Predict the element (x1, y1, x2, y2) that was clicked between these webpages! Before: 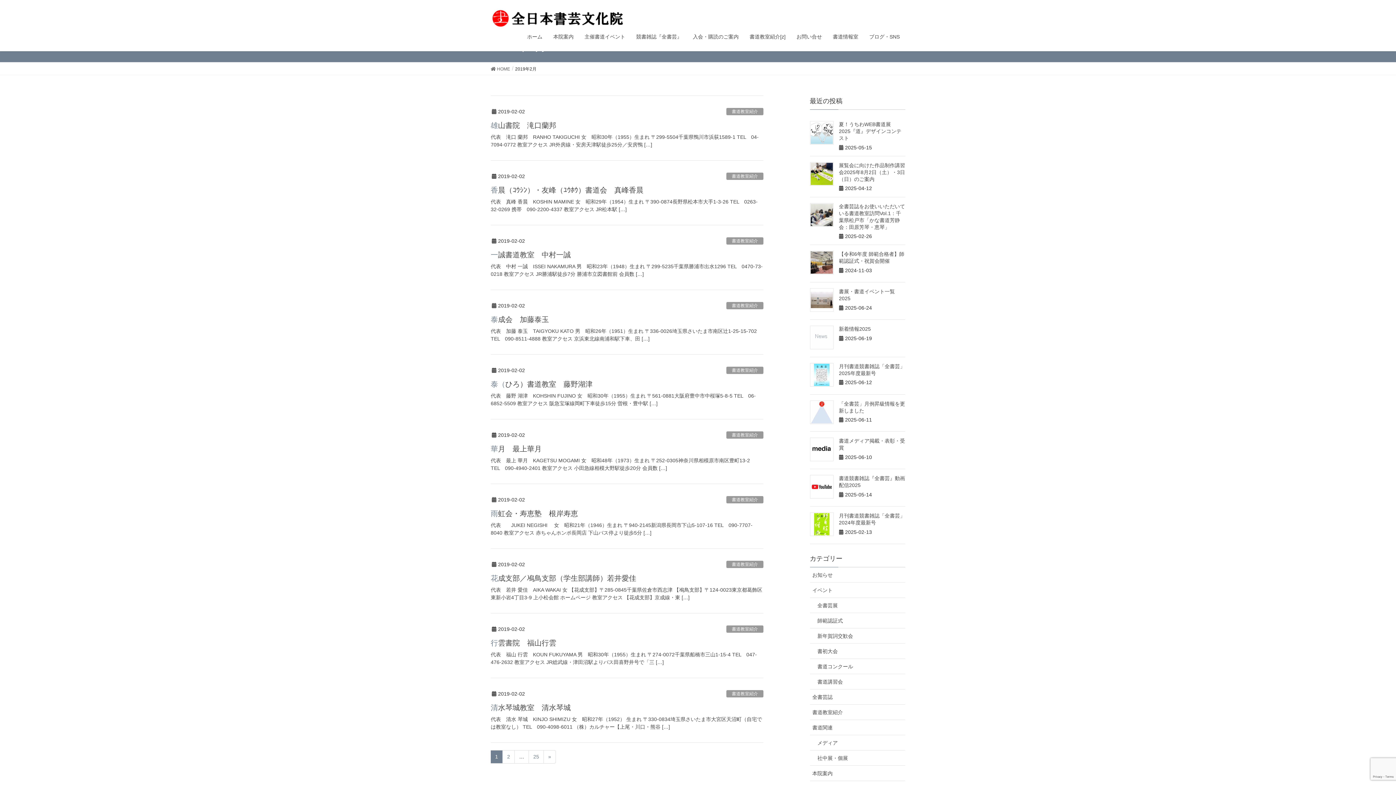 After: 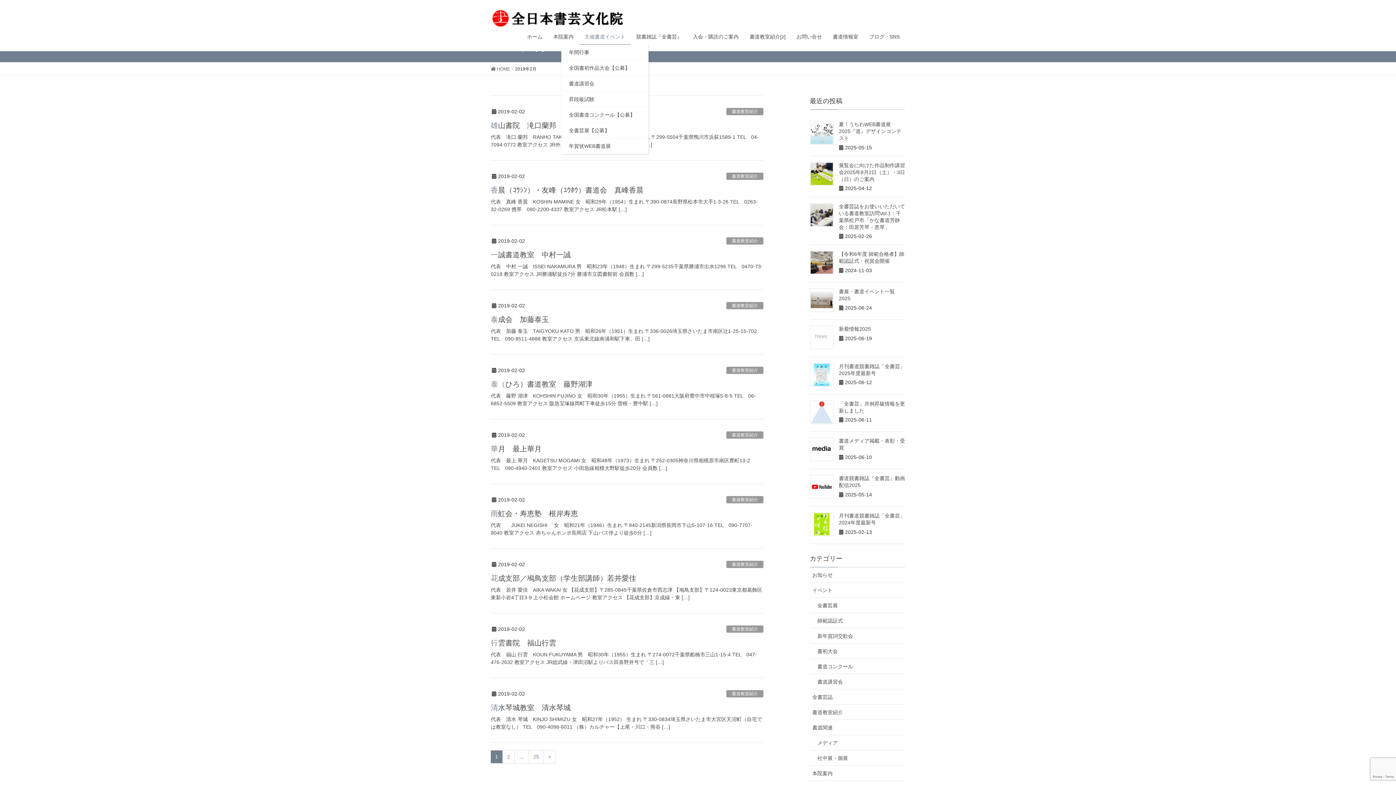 Action: label: 主催書道イベント bbox: (579, 29, 630, 44)